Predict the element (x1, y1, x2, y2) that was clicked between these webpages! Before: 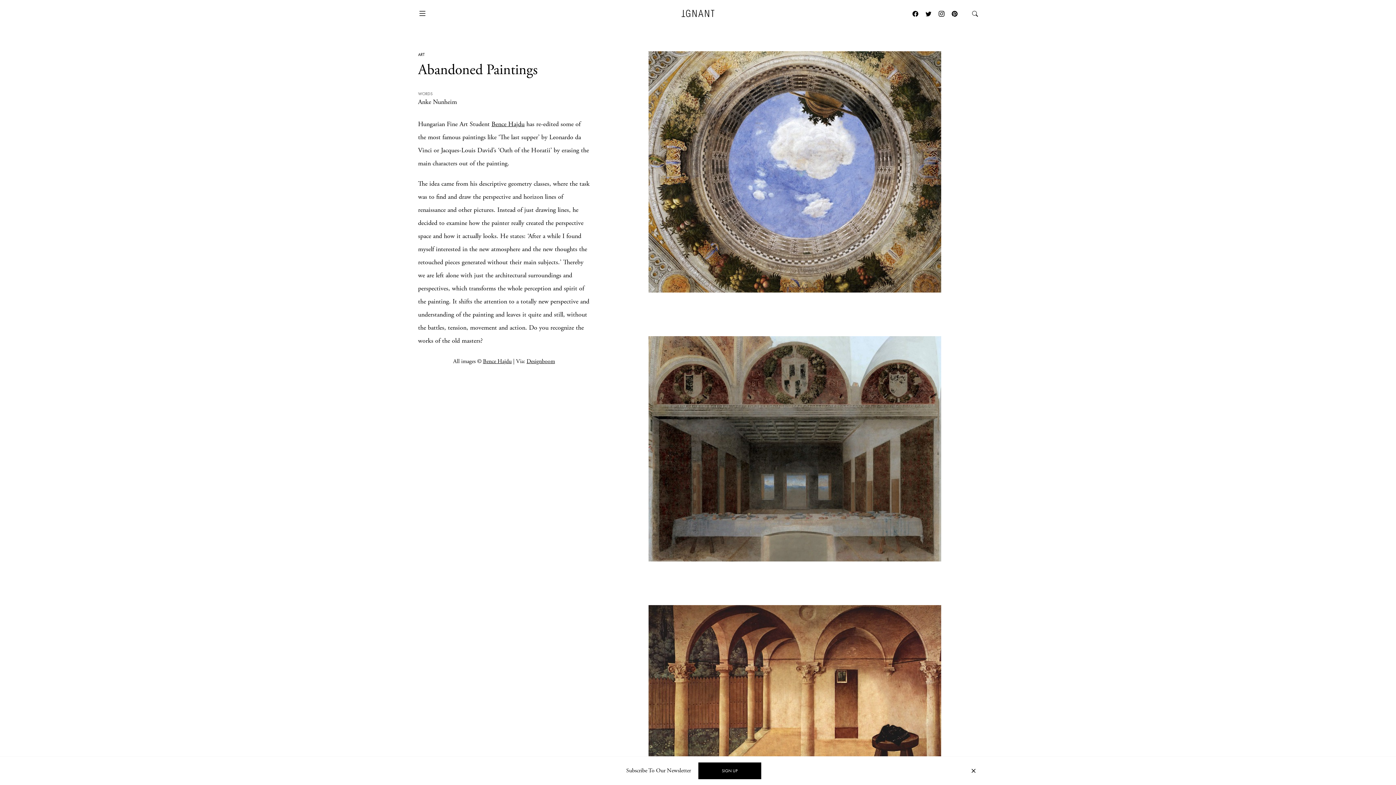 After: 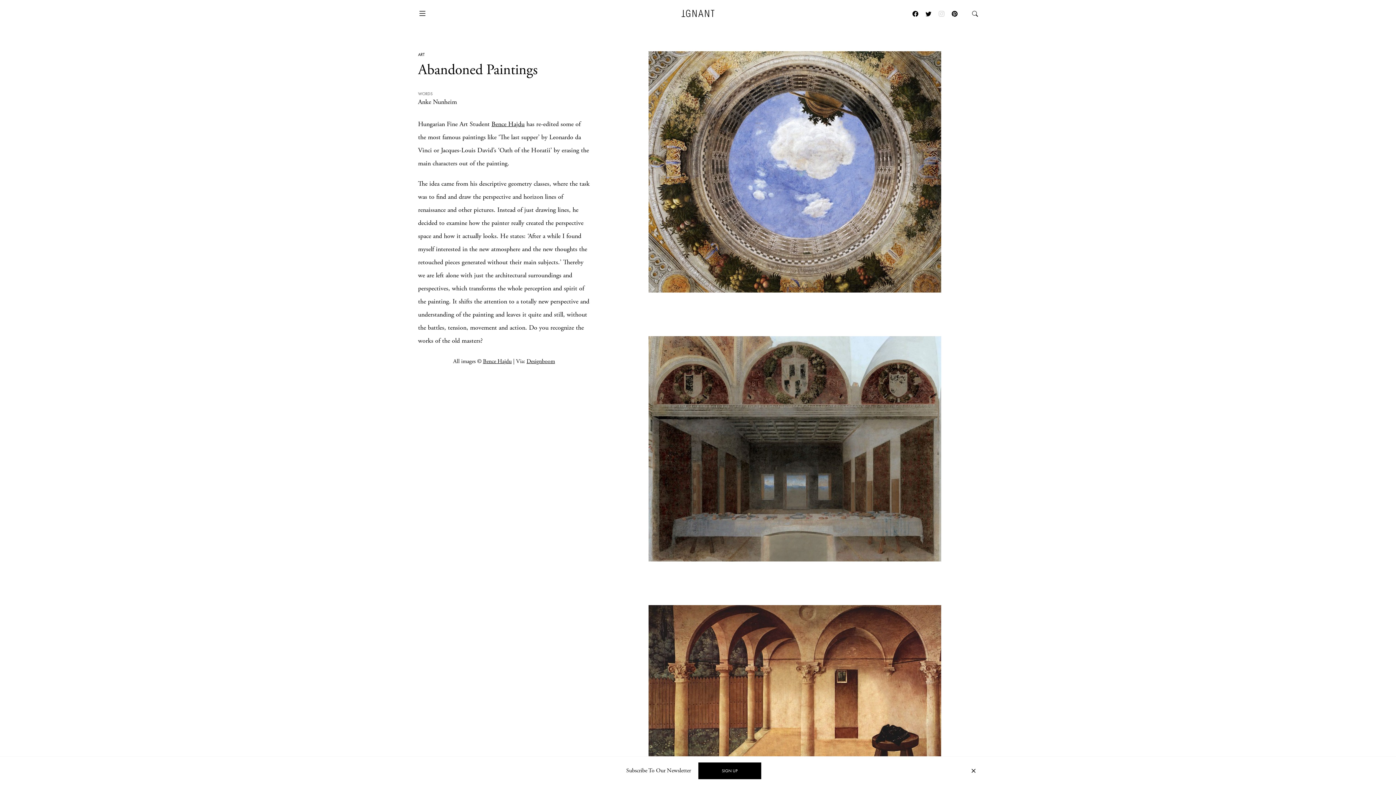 Action: bbox: (935, 0, 948, 26)